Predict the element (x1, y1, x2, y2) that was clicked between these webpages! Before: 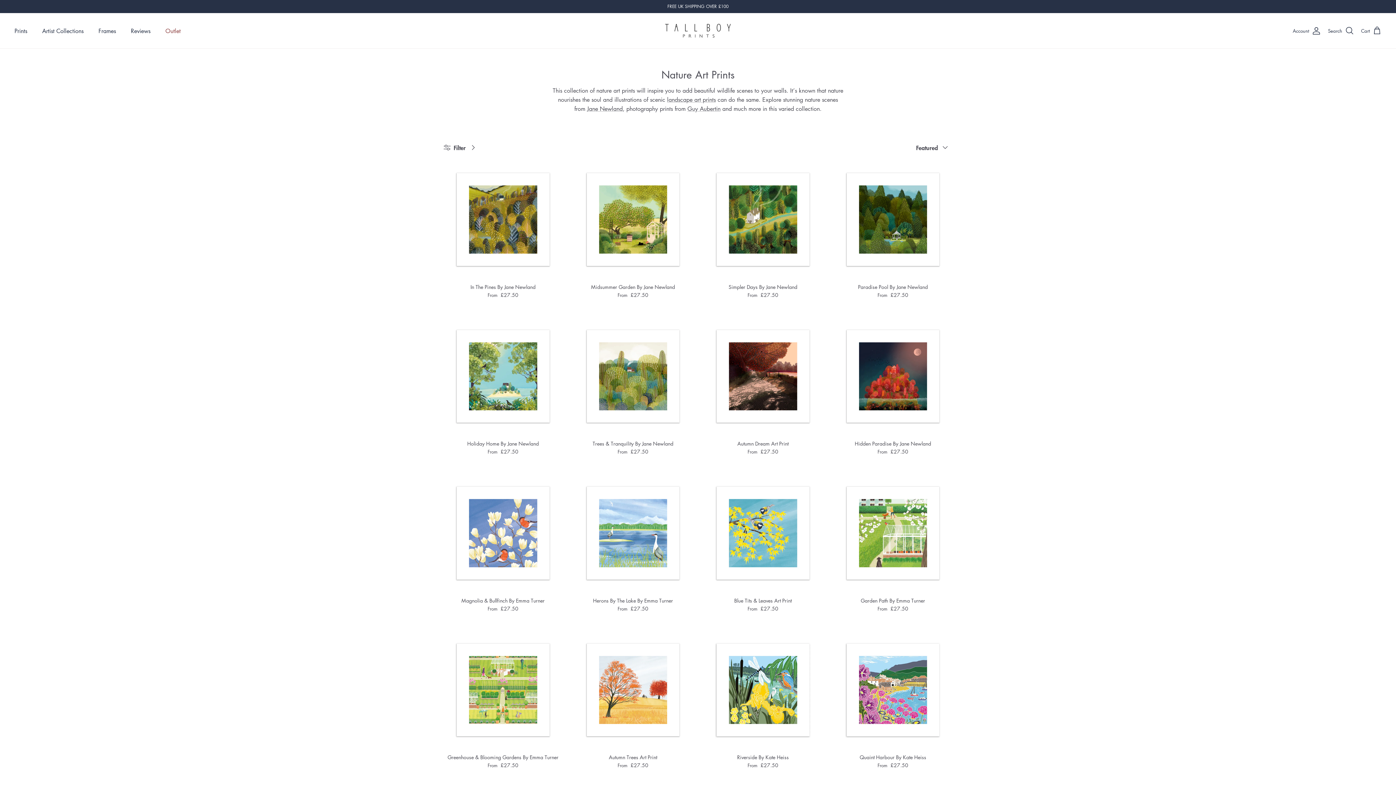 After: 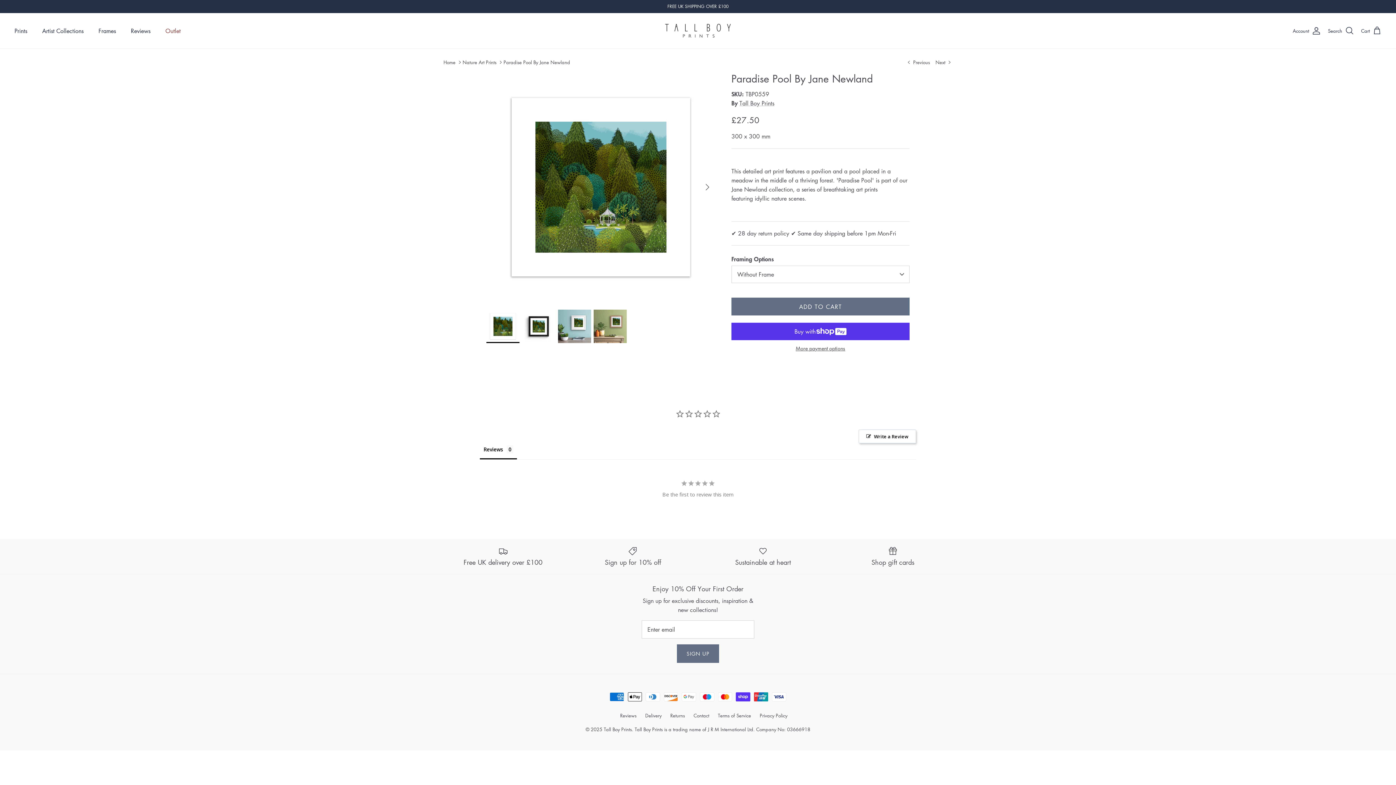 Action: bbox: (833, 282, 952, 298) label: Paradise Pool By Jane Newland
From
£27.50